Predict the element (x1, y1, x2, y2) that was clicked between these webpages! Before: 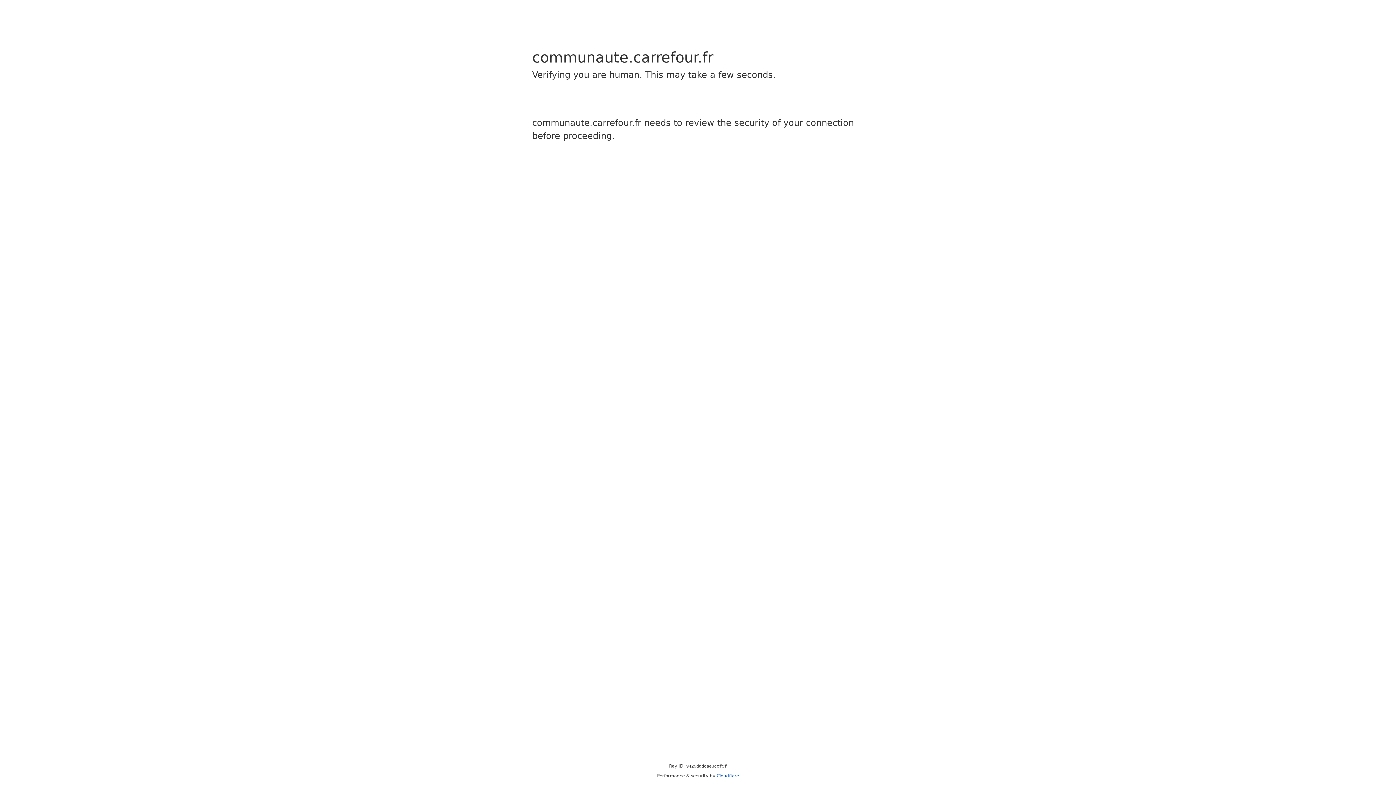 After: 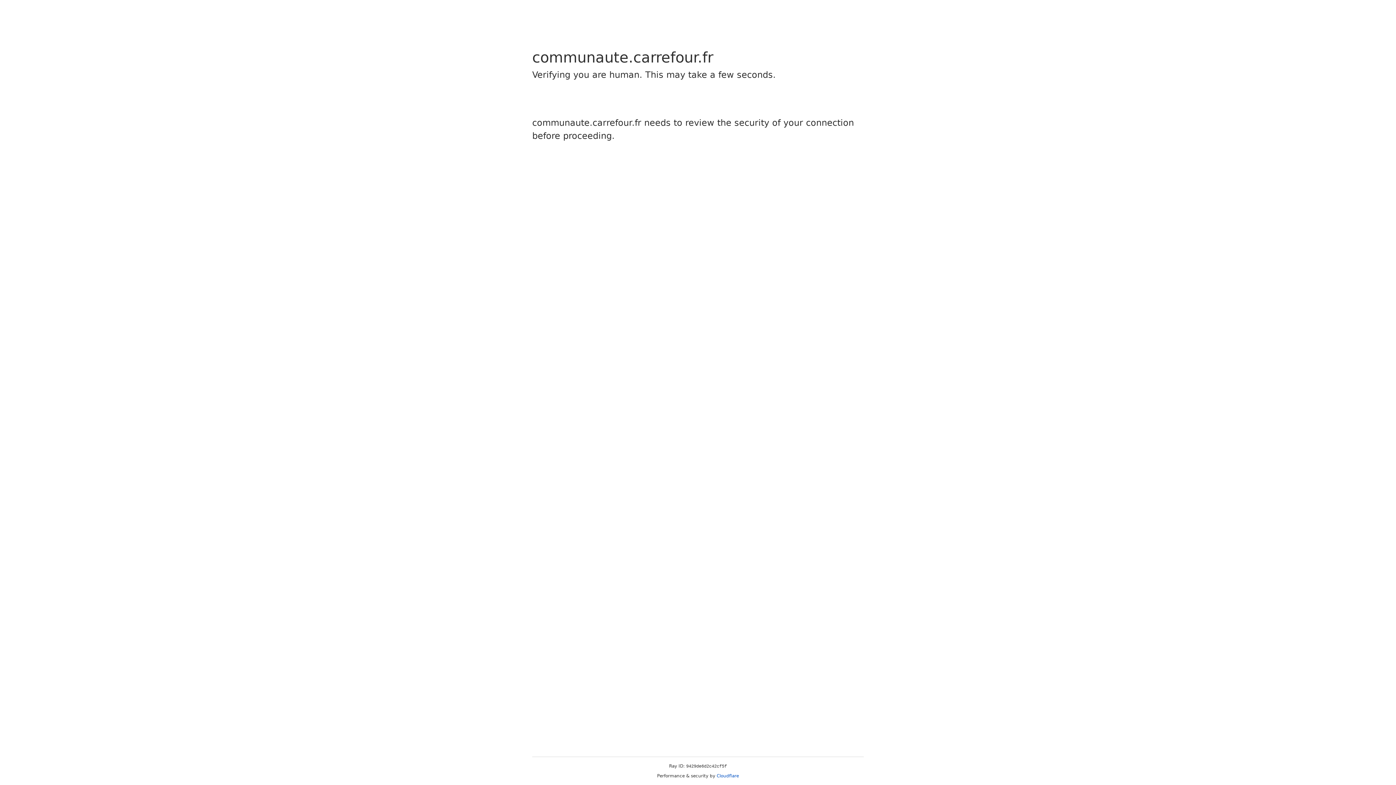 Action: label: Cloudflare bbox: (716, 773, 739, 778)